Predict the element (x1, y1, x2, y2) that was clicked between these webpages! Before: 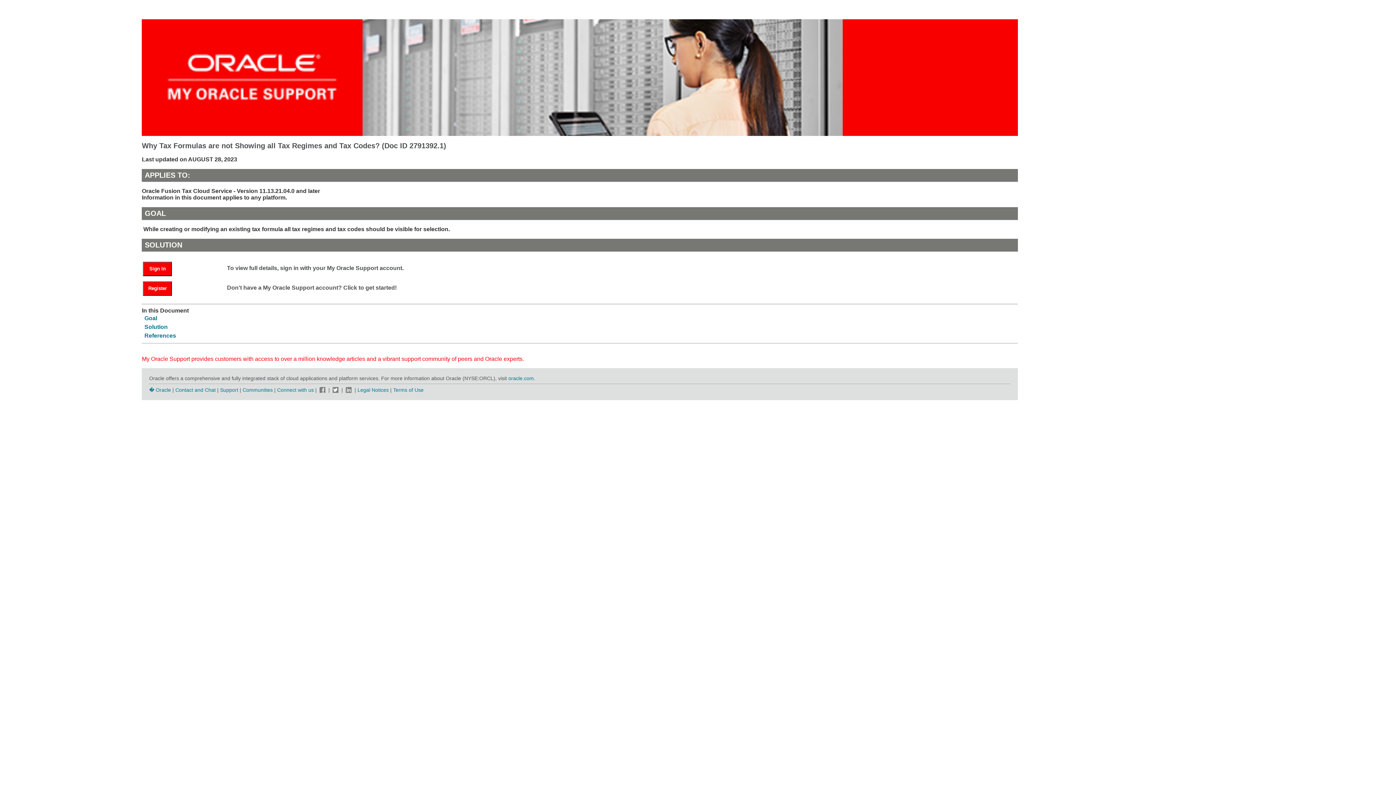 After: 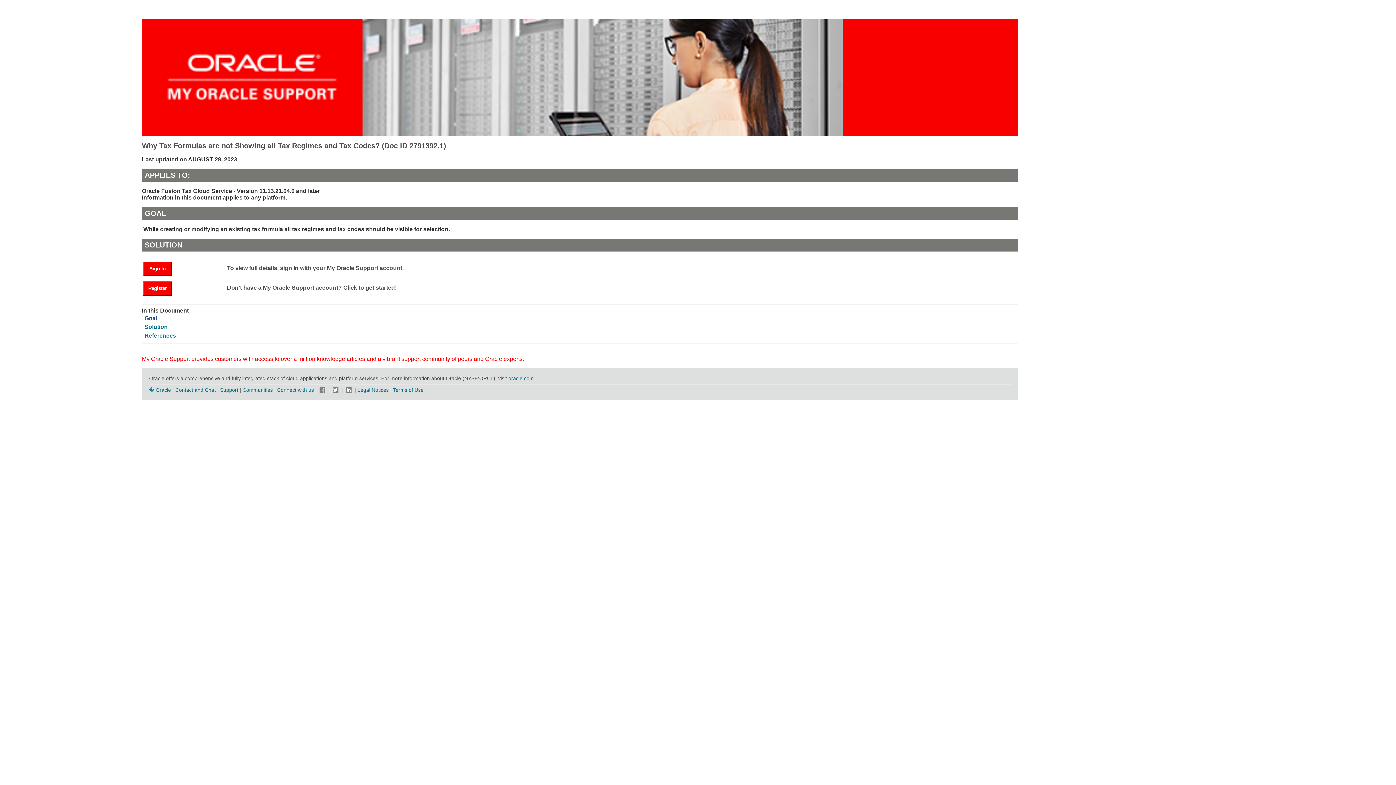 Action: bbox: (144, 315, 157, 321) label: Goal